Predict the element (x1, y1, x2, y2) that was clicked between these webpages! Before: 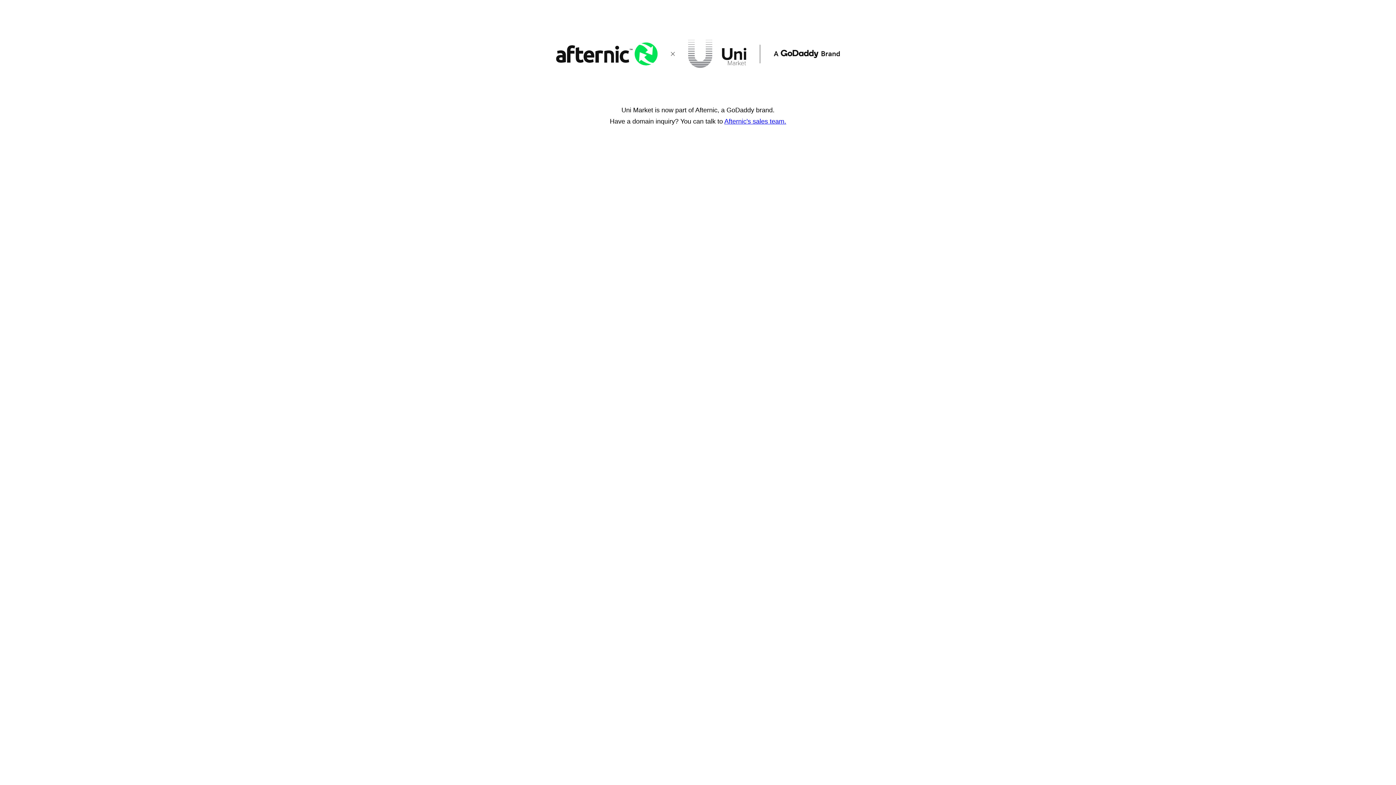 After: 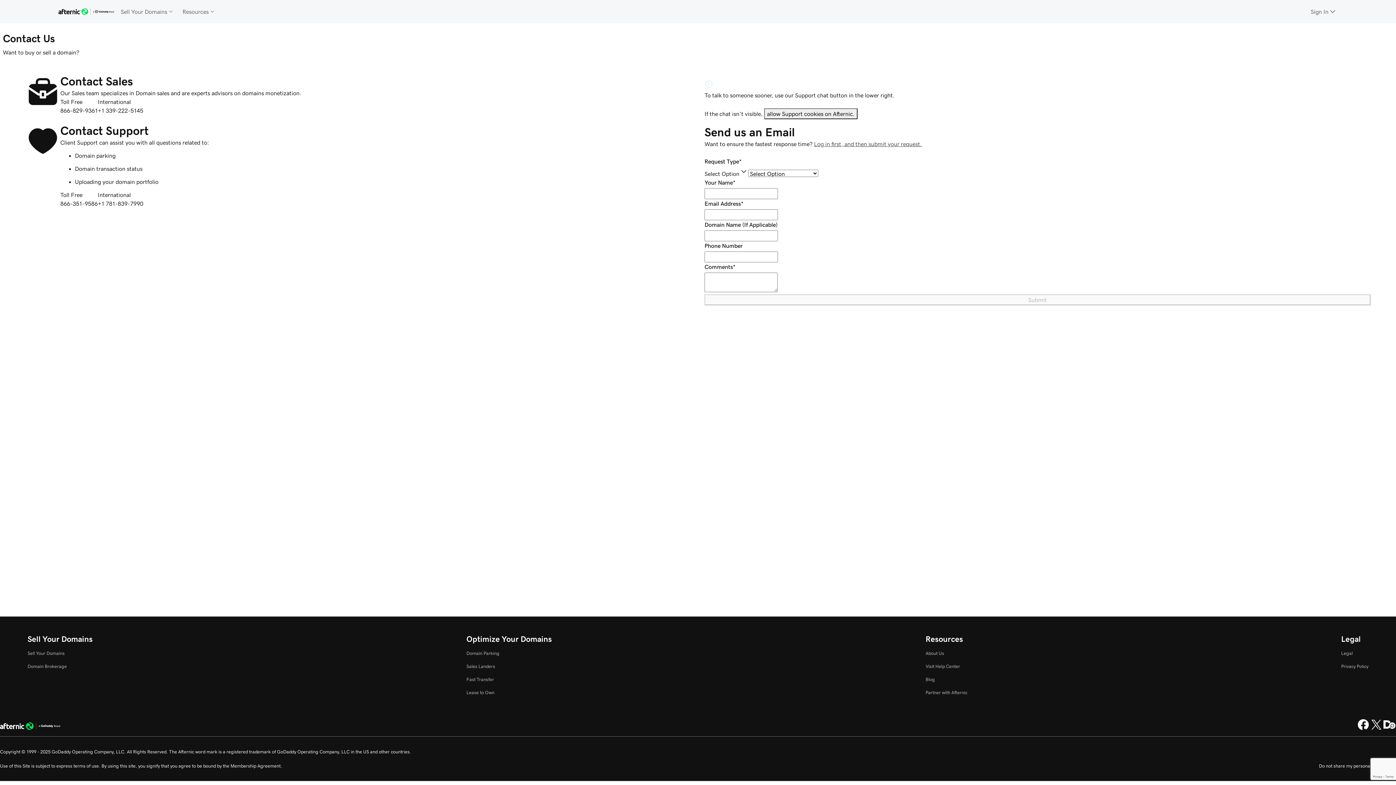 Action: bbox: (724, 117, 786, 125) label: Afternic's sales team.